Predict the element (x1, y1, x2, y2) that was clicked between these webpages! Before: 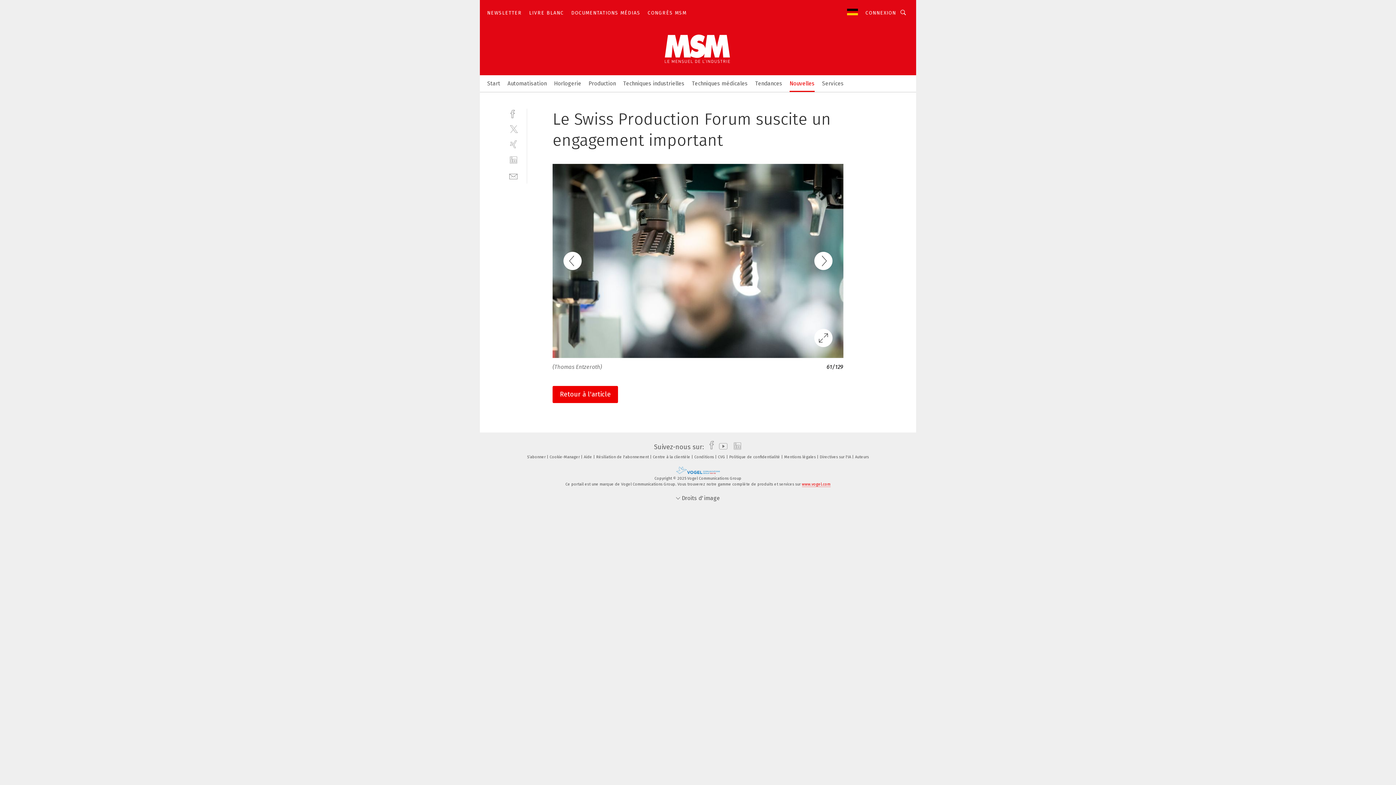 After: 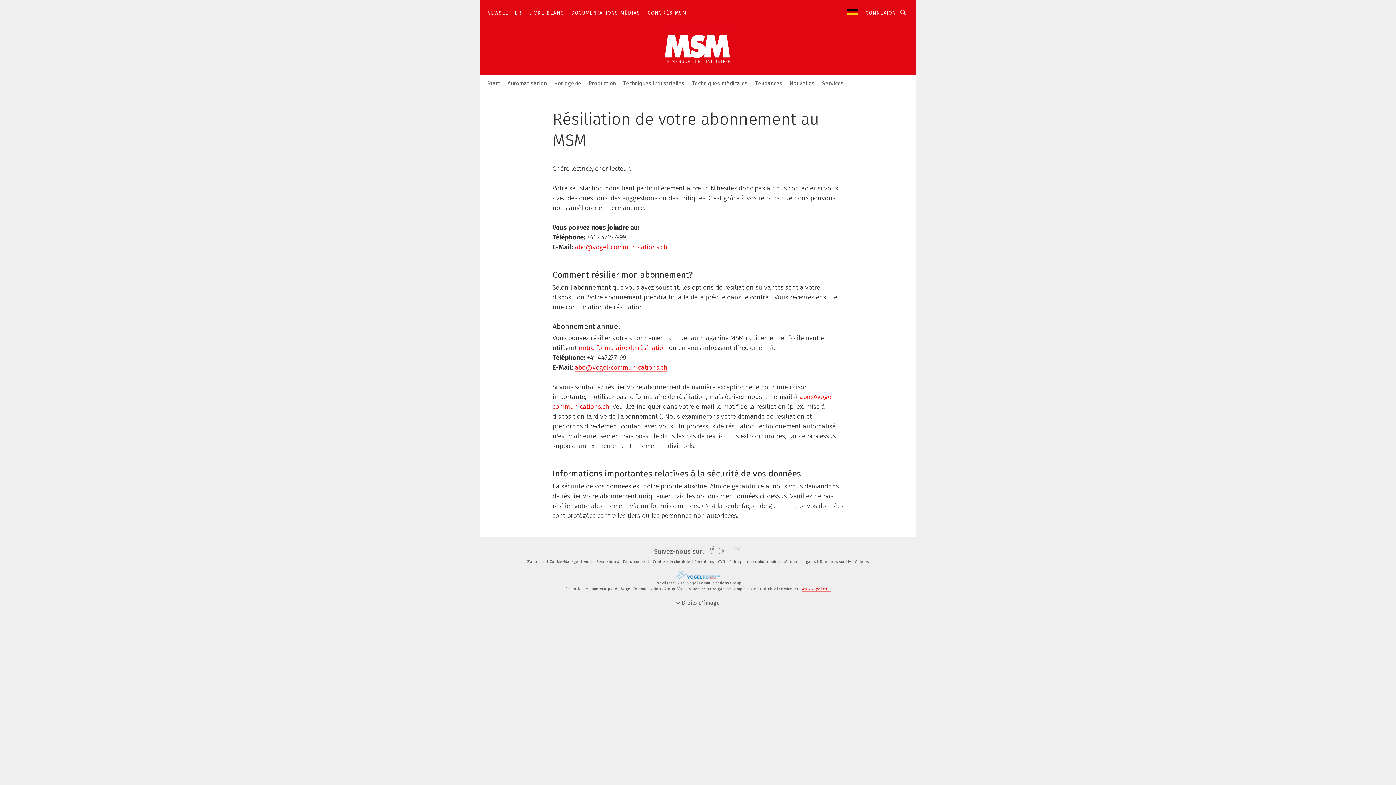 Action: label: Résiliation de l'abonnement  bbox: (596, 455, 652, 459)